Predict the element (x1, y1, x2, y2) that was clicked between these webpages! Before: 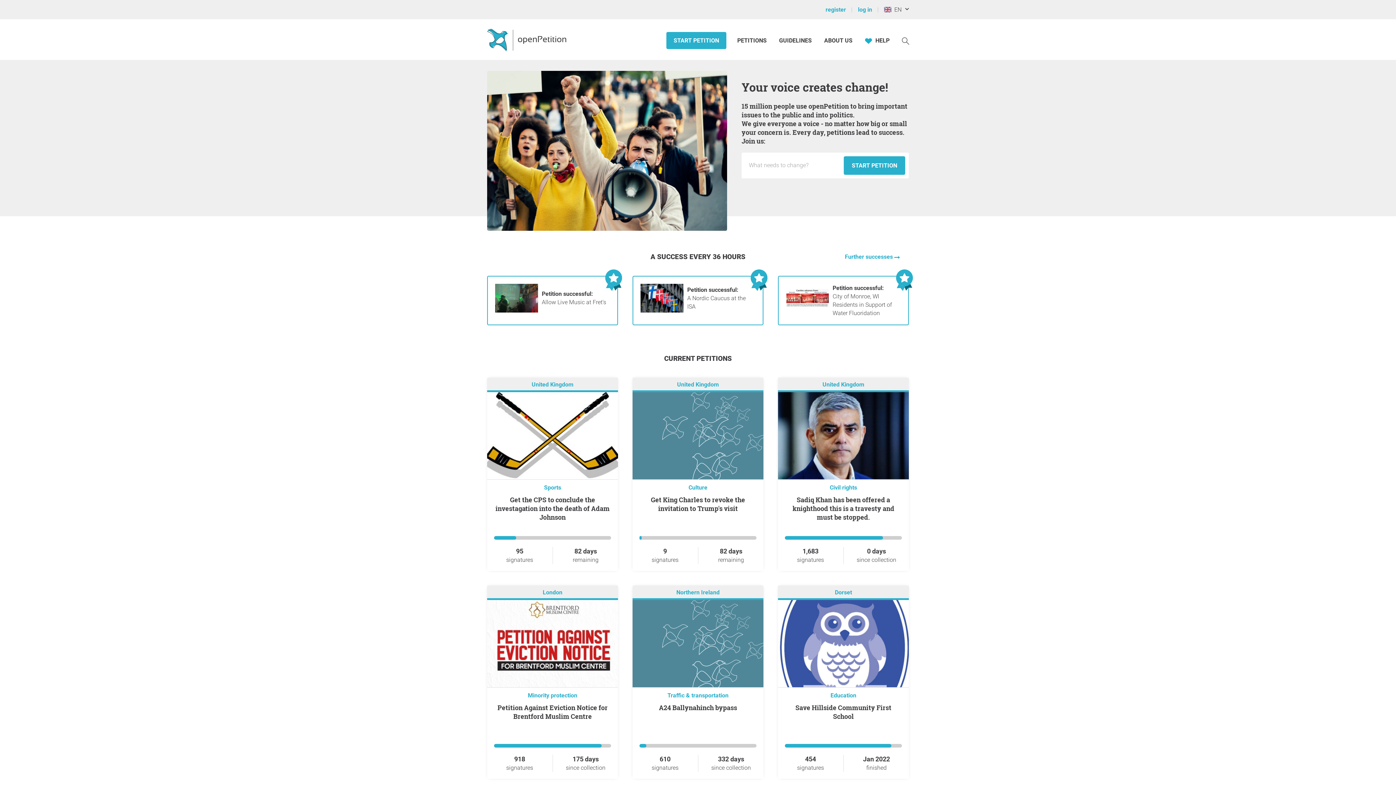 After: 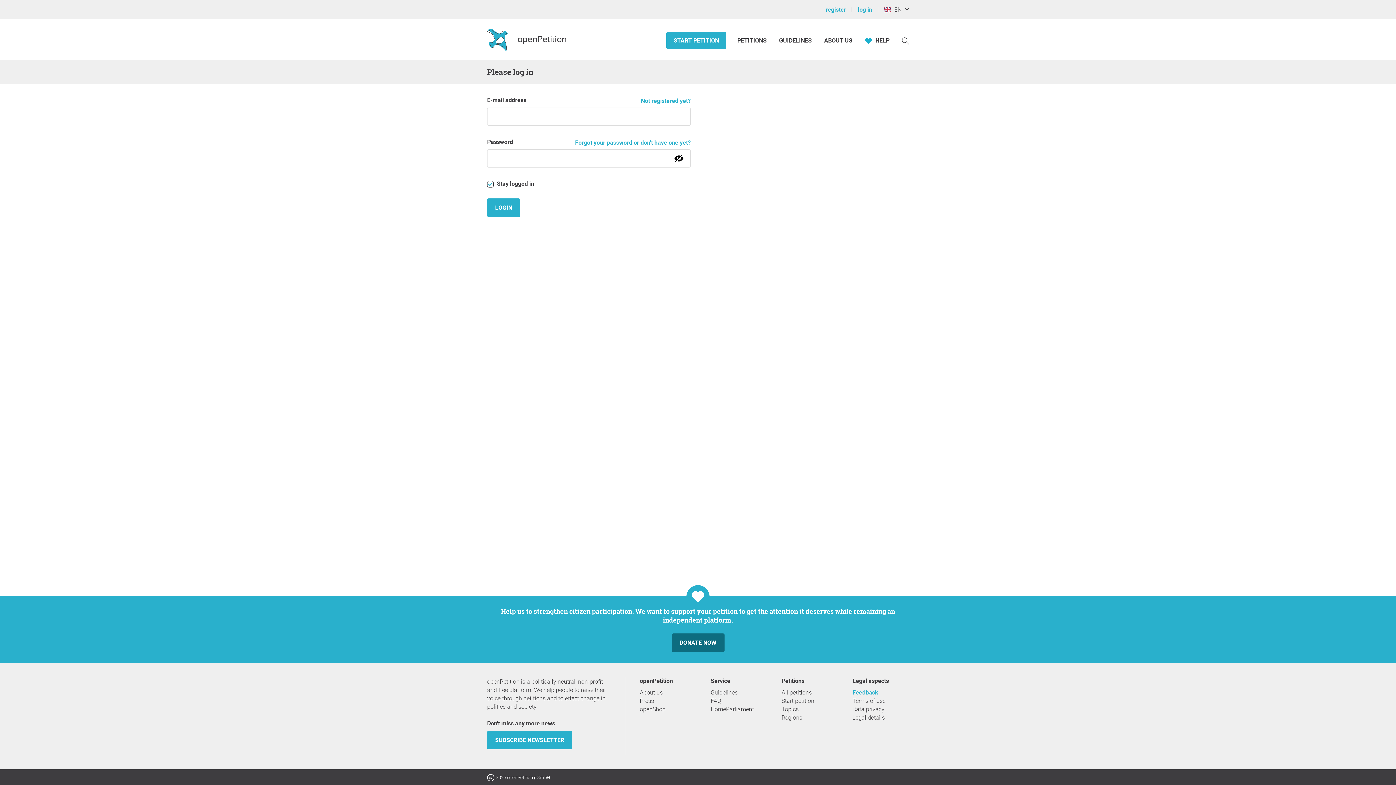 Action: label: log in  bbox: (856, 0, 882, 18)